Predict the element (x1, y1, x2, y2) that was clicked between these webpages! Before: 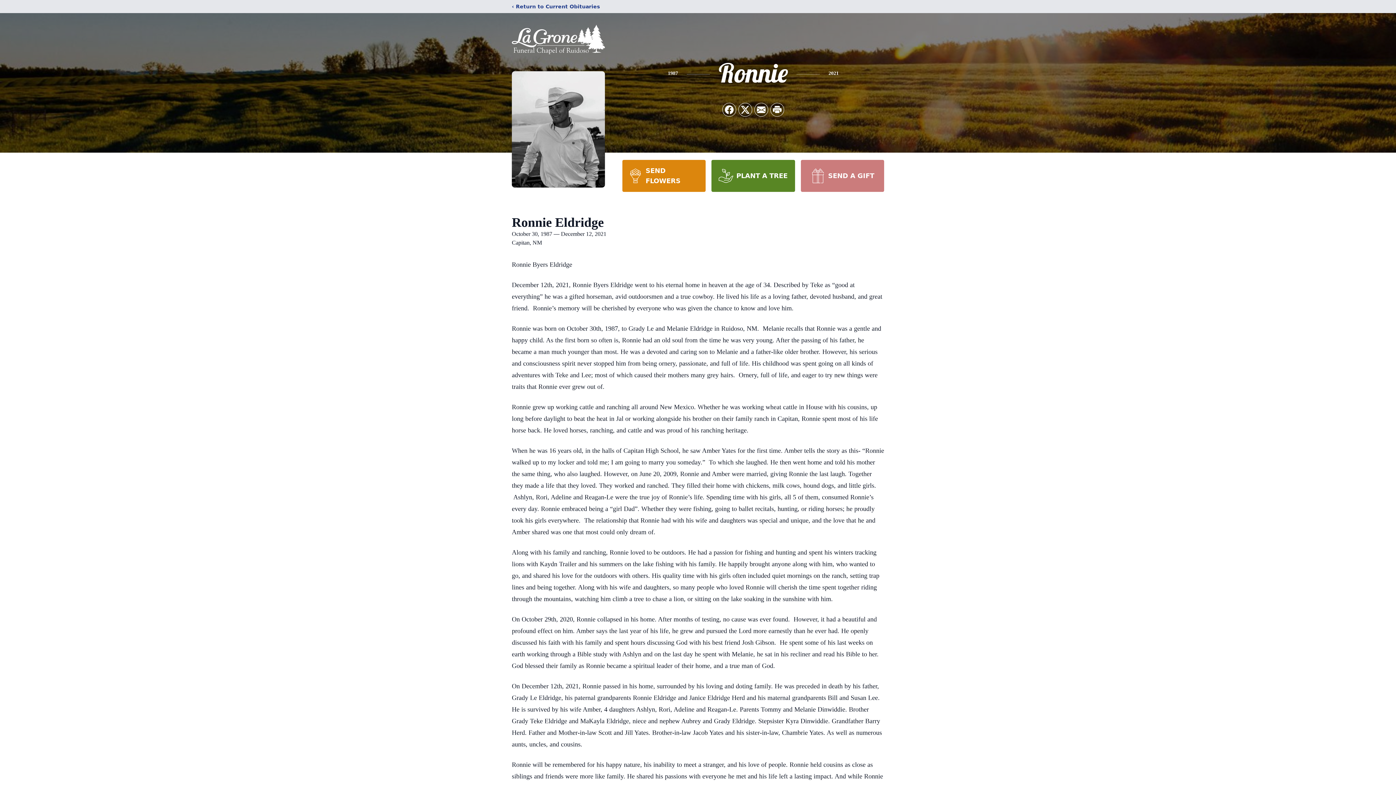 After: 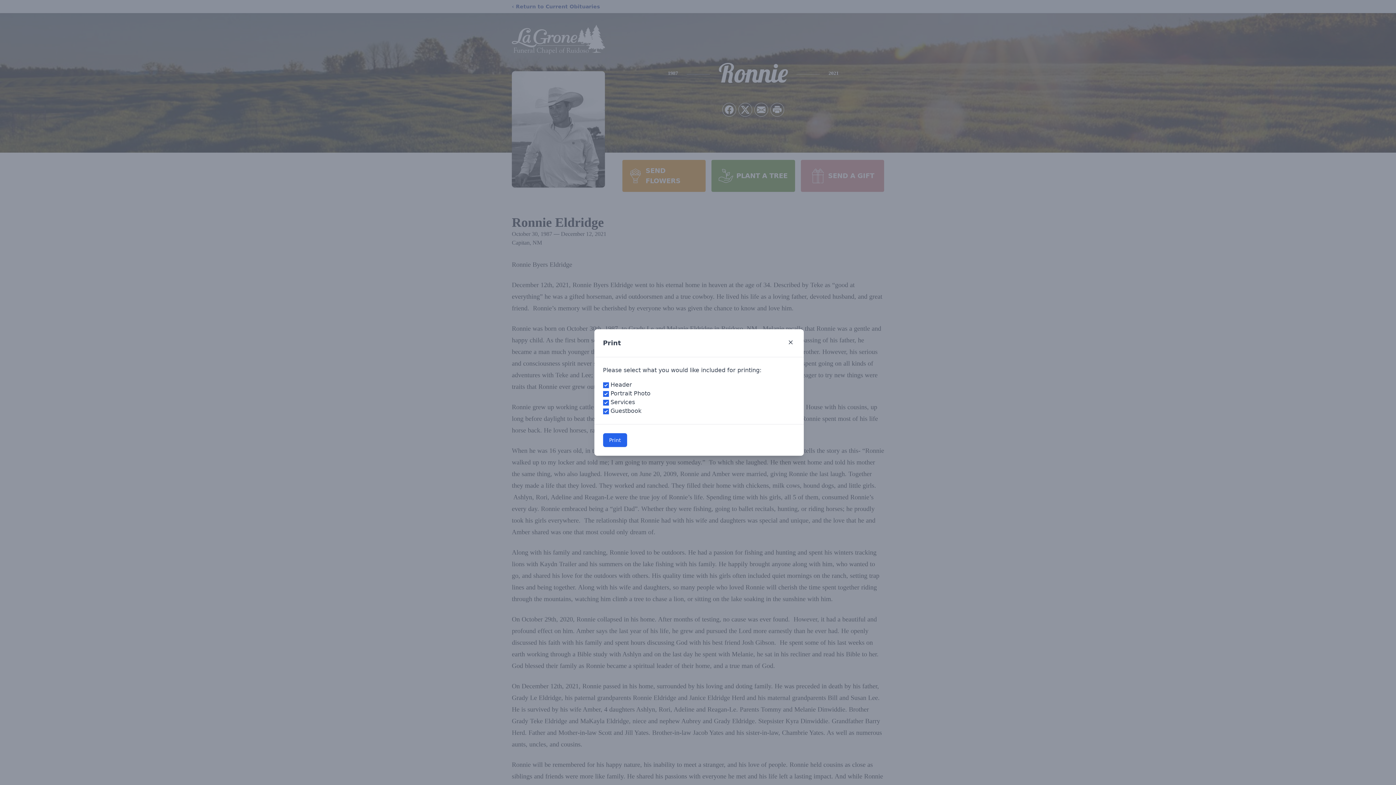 Action: bbox: (770, 103, 784, 116) label: Print Obituary